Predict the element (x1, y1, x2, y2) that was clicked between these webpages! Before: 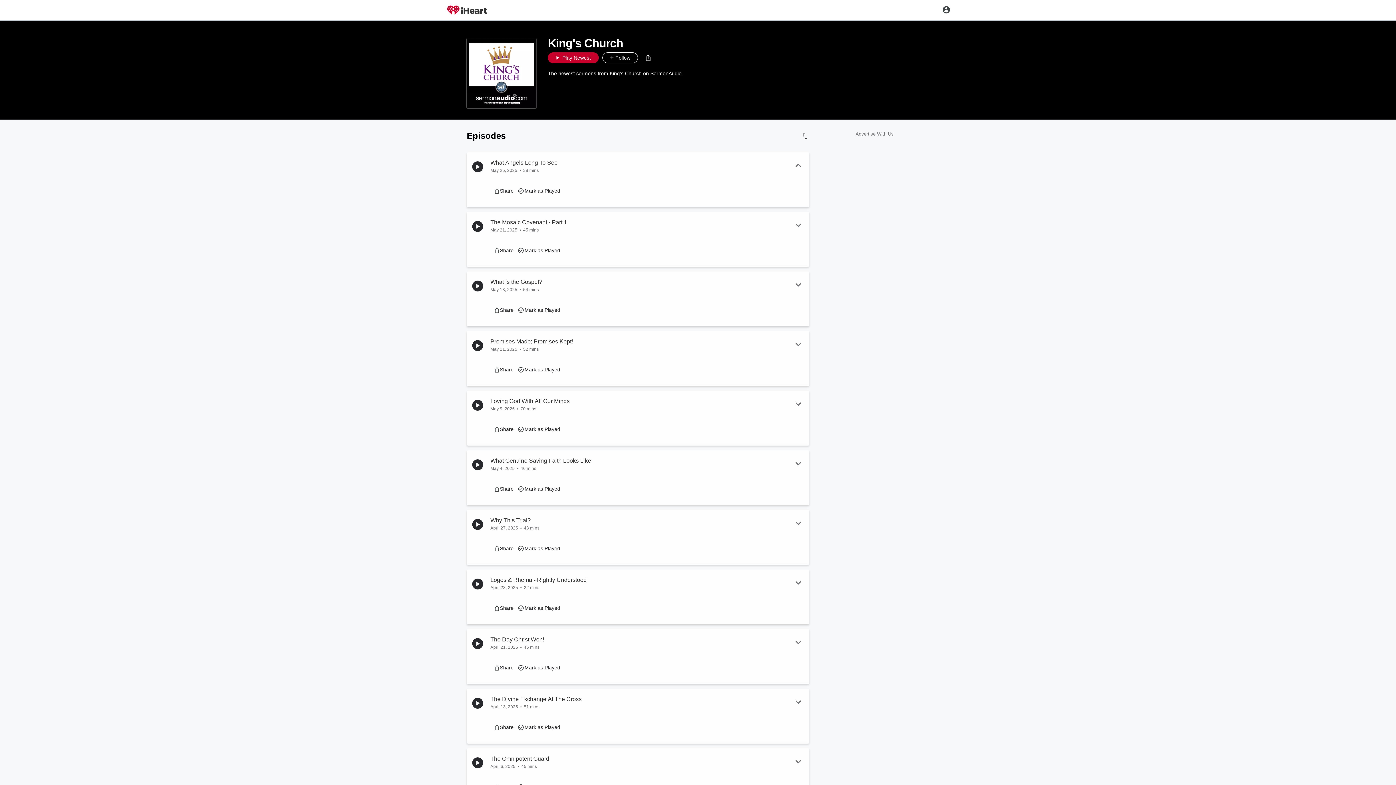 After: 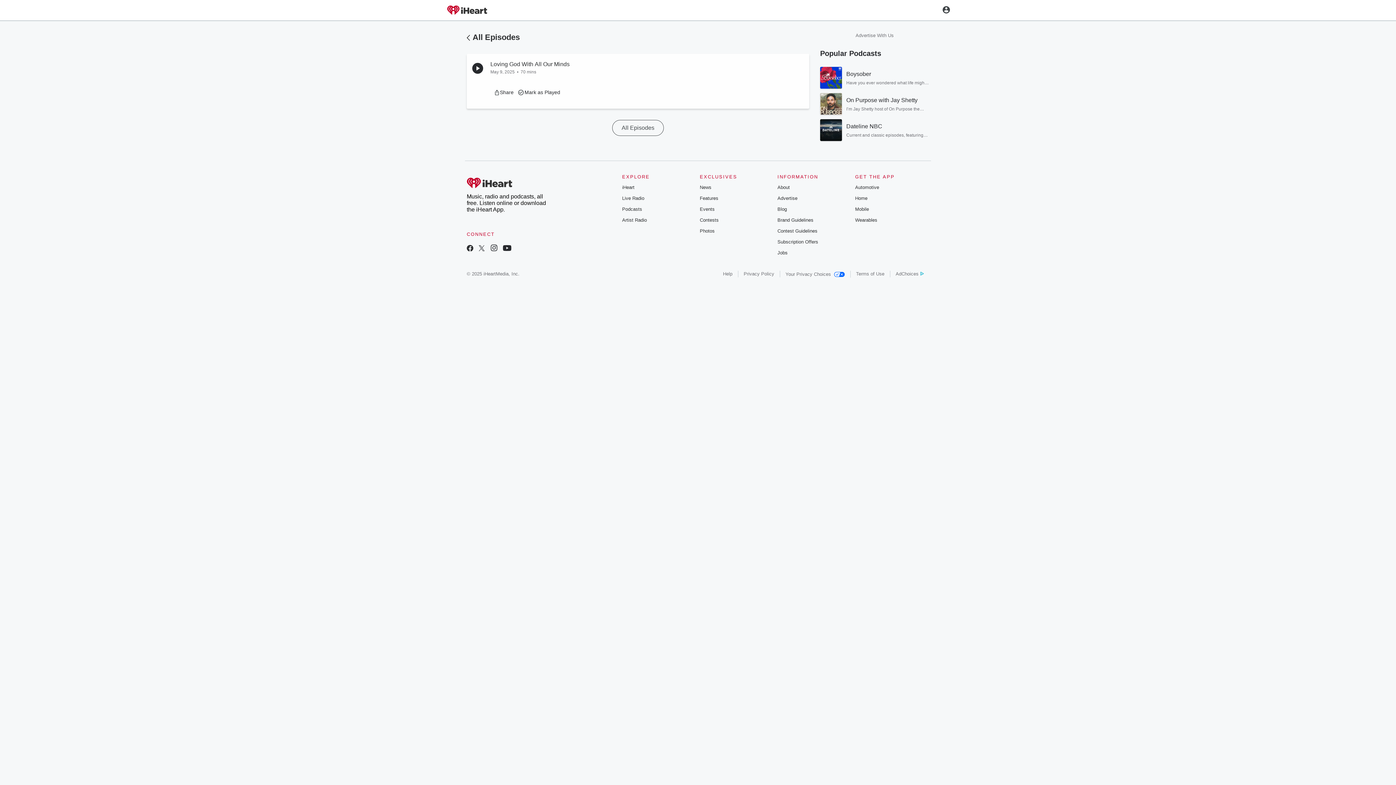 Action: label: Loving God With All Our Minds bbox: (490, 396, 785, 406)